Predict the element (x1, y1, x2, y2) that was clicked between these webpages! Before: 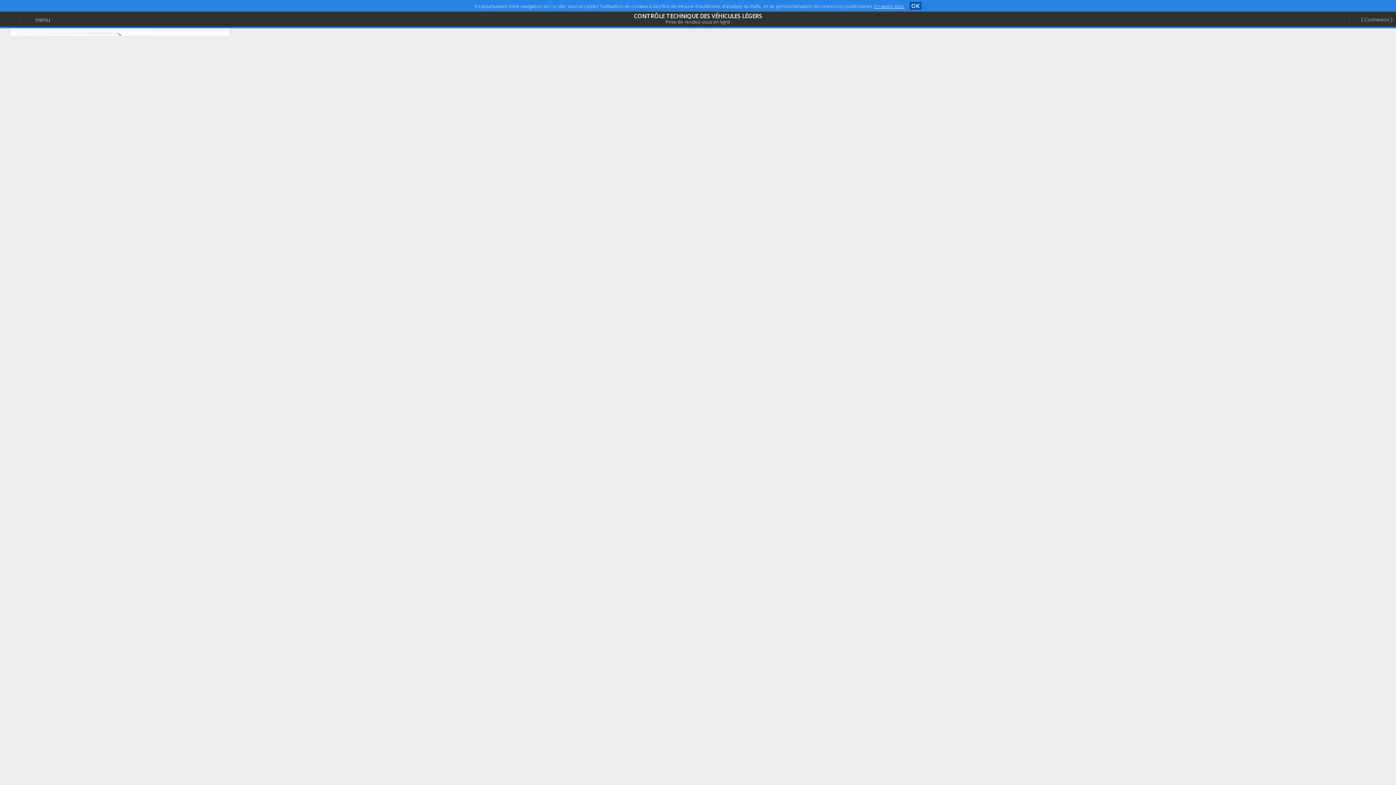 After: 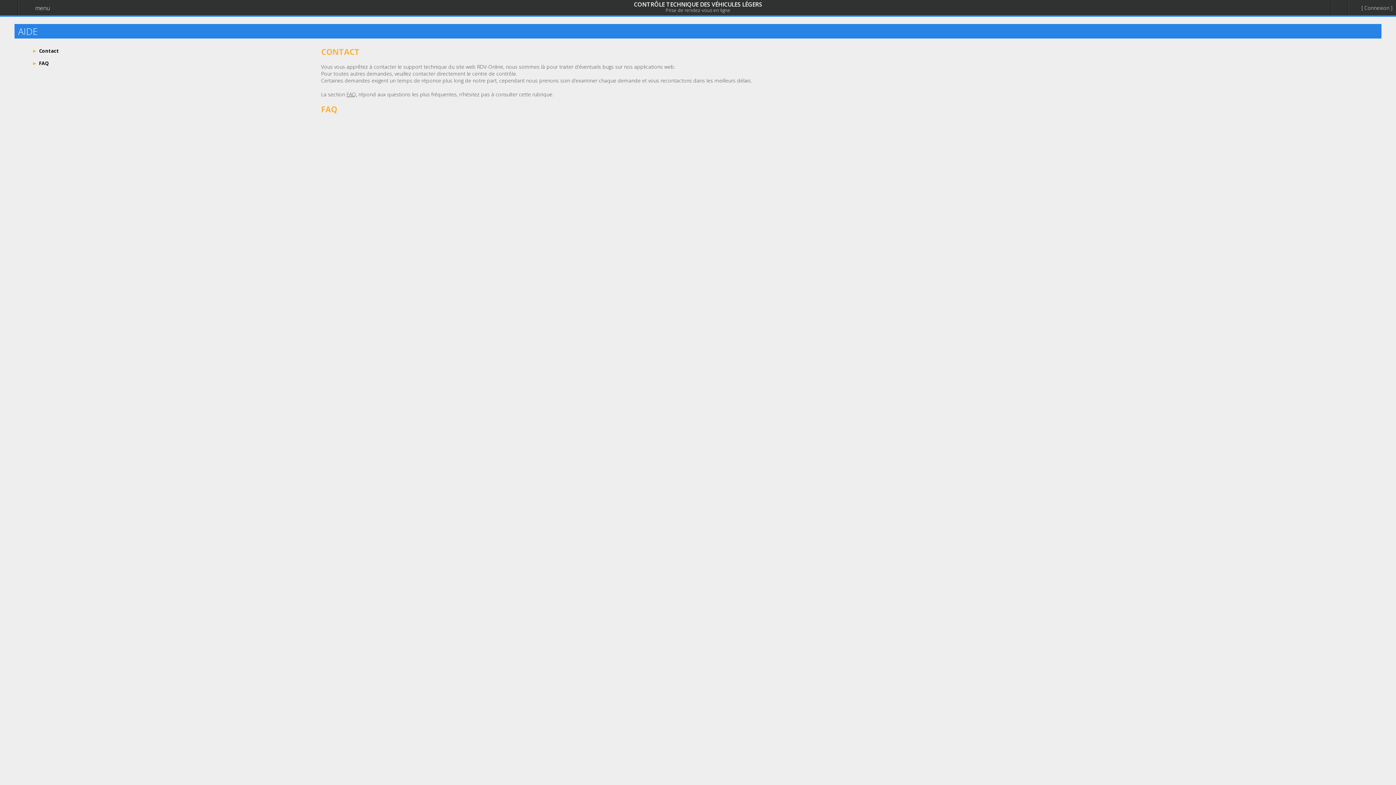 Action: bbox: (0, 31, 97, 46) label: Aide